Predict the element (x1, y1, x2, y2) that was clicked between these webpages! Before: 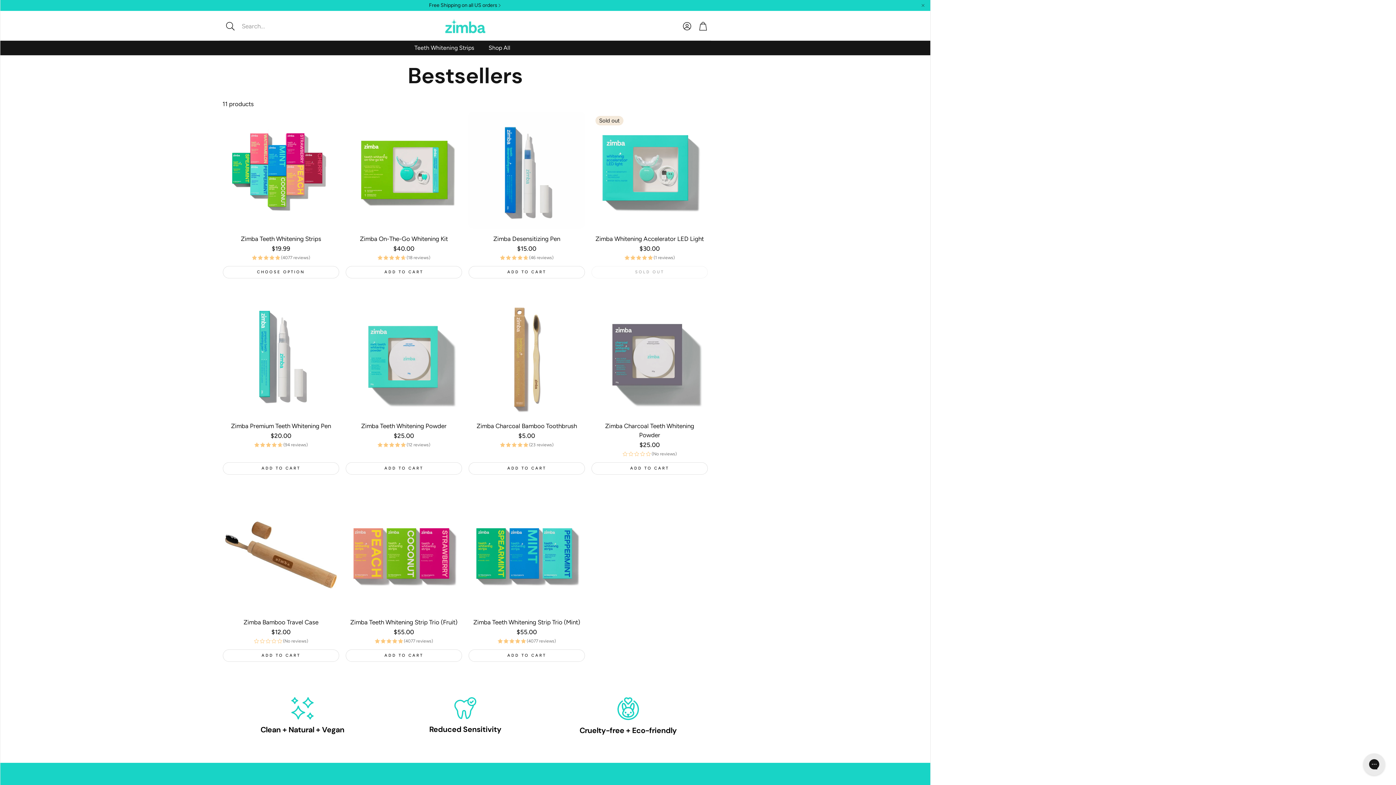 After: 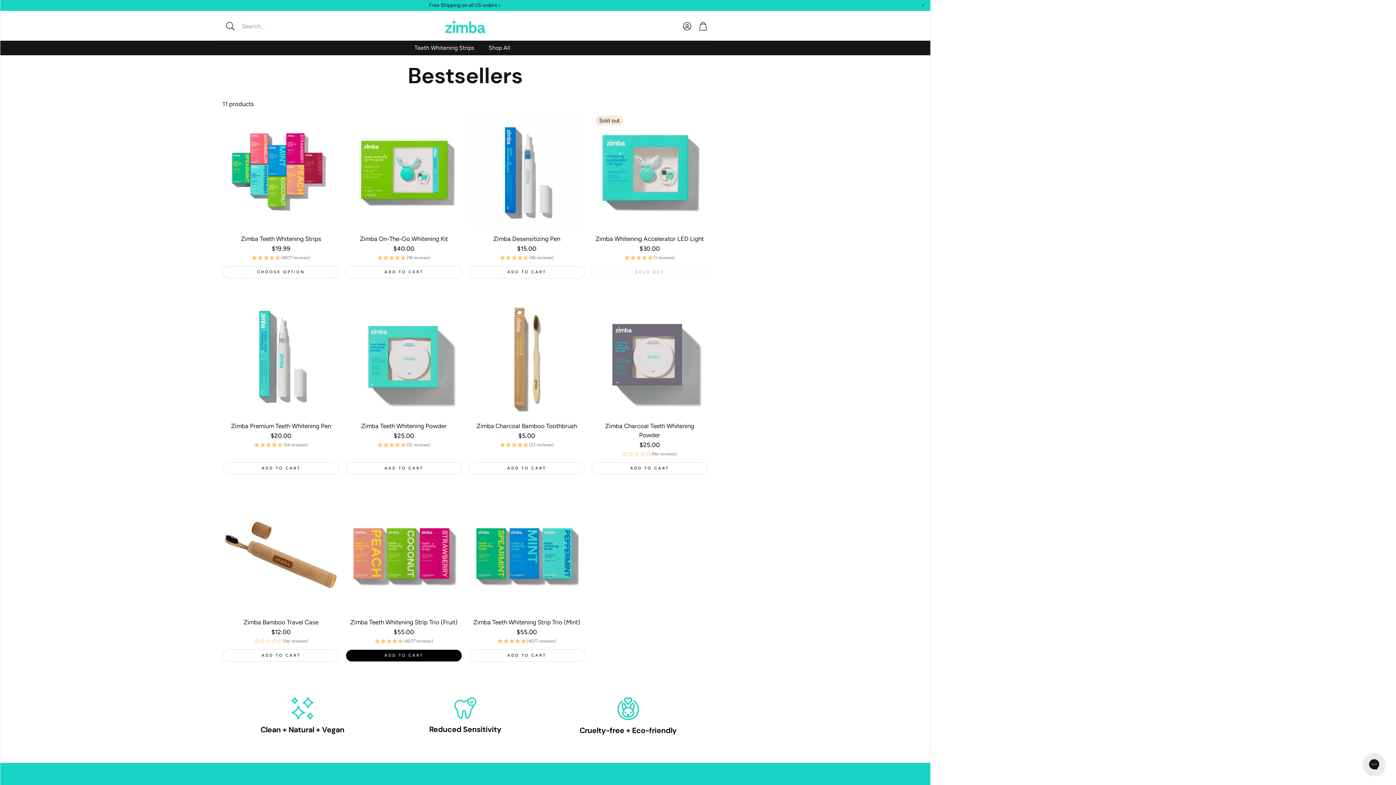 Action: label: Add to cart
 bbox: (345, 649, 462, 662)